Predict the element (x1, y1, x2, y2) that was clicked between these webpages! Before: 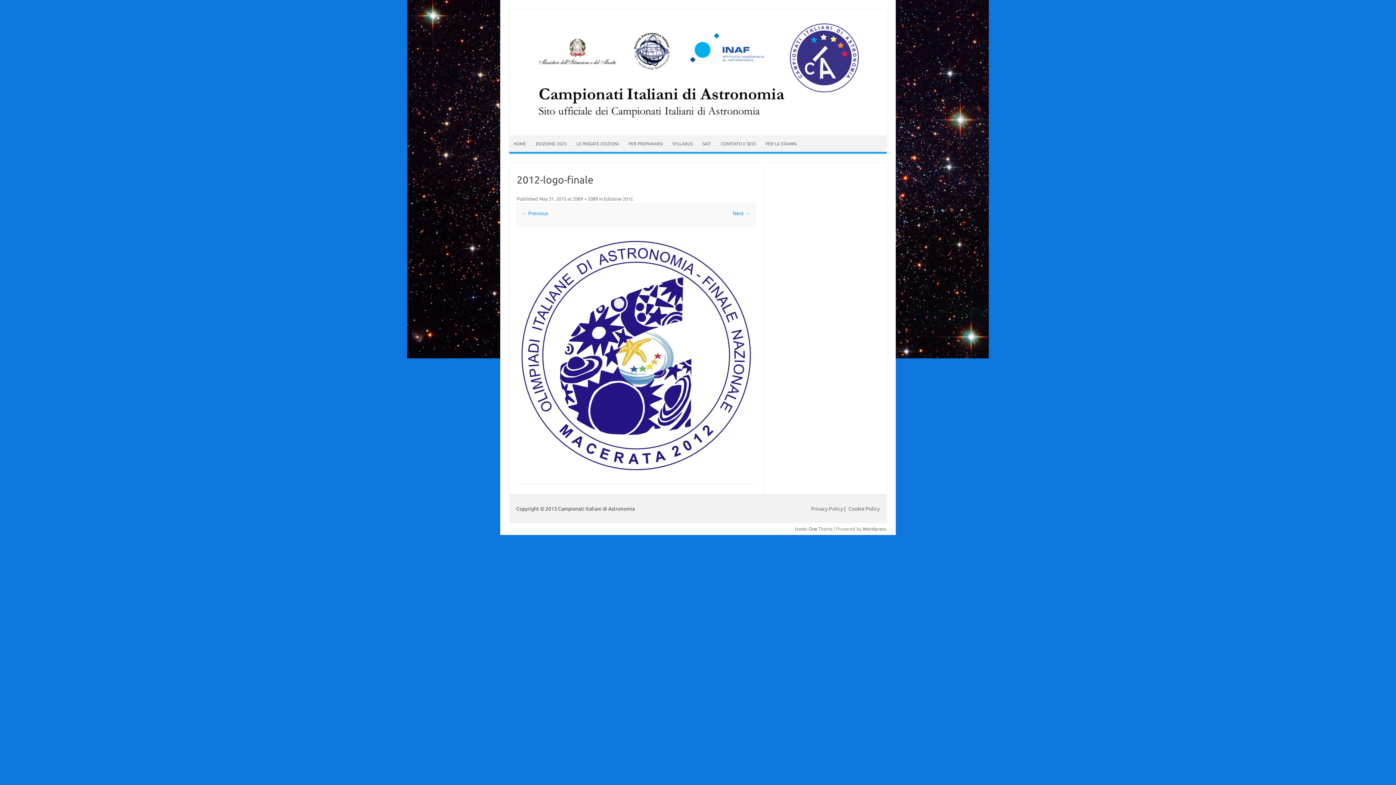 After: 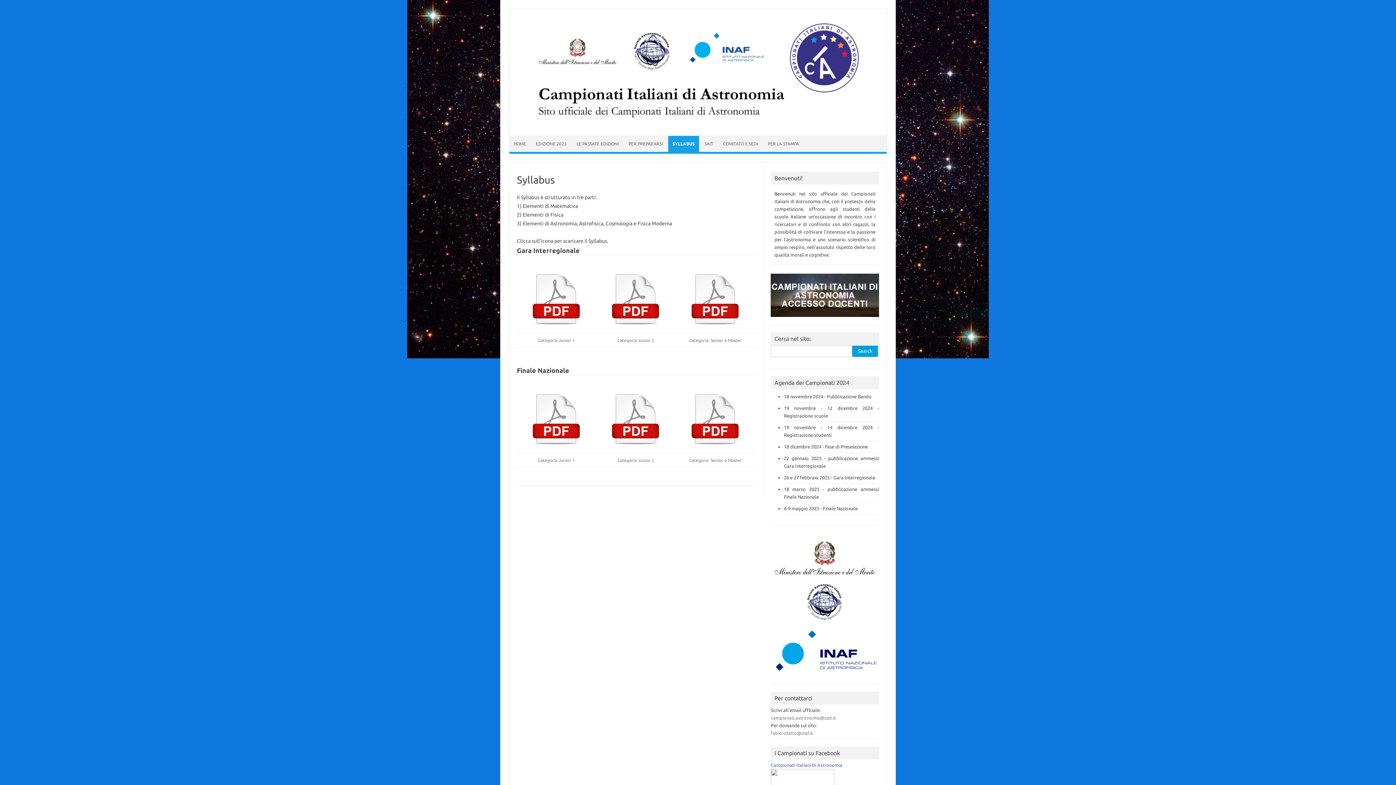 Action: bbox: (668, 135, 697, 151) label: SYLLABUS